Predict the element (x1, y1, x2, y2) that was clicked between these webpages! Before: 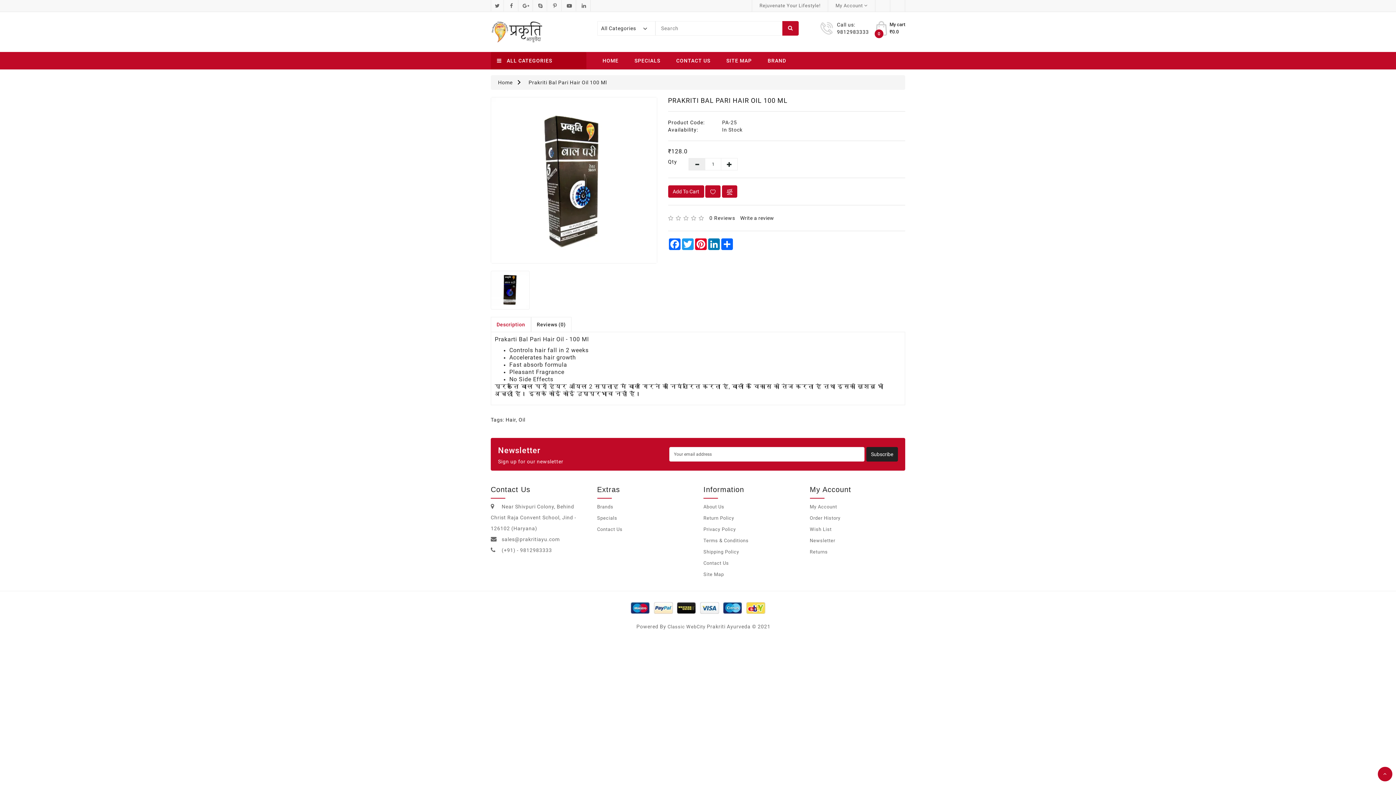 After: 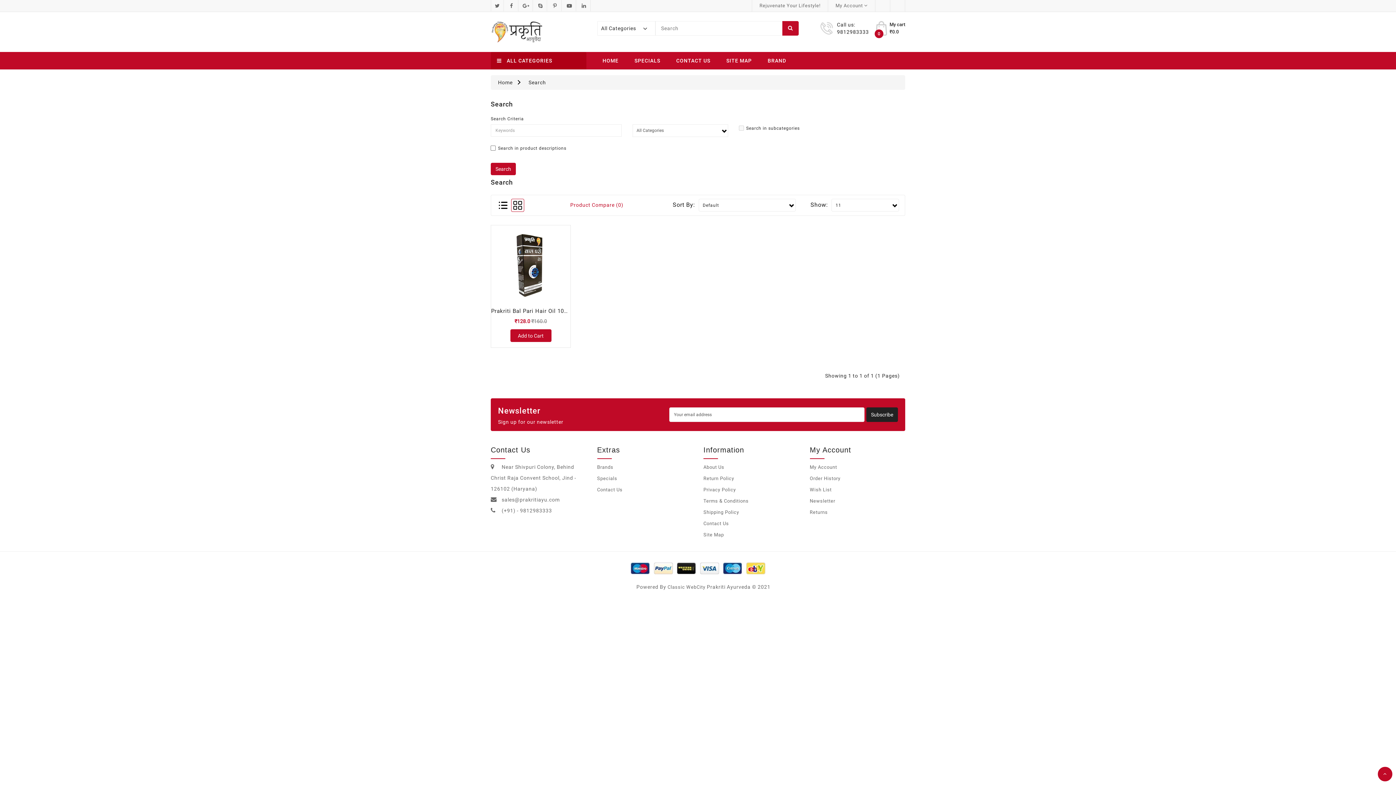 Action: bbox: (518, 417, 525, 422) label: Oil